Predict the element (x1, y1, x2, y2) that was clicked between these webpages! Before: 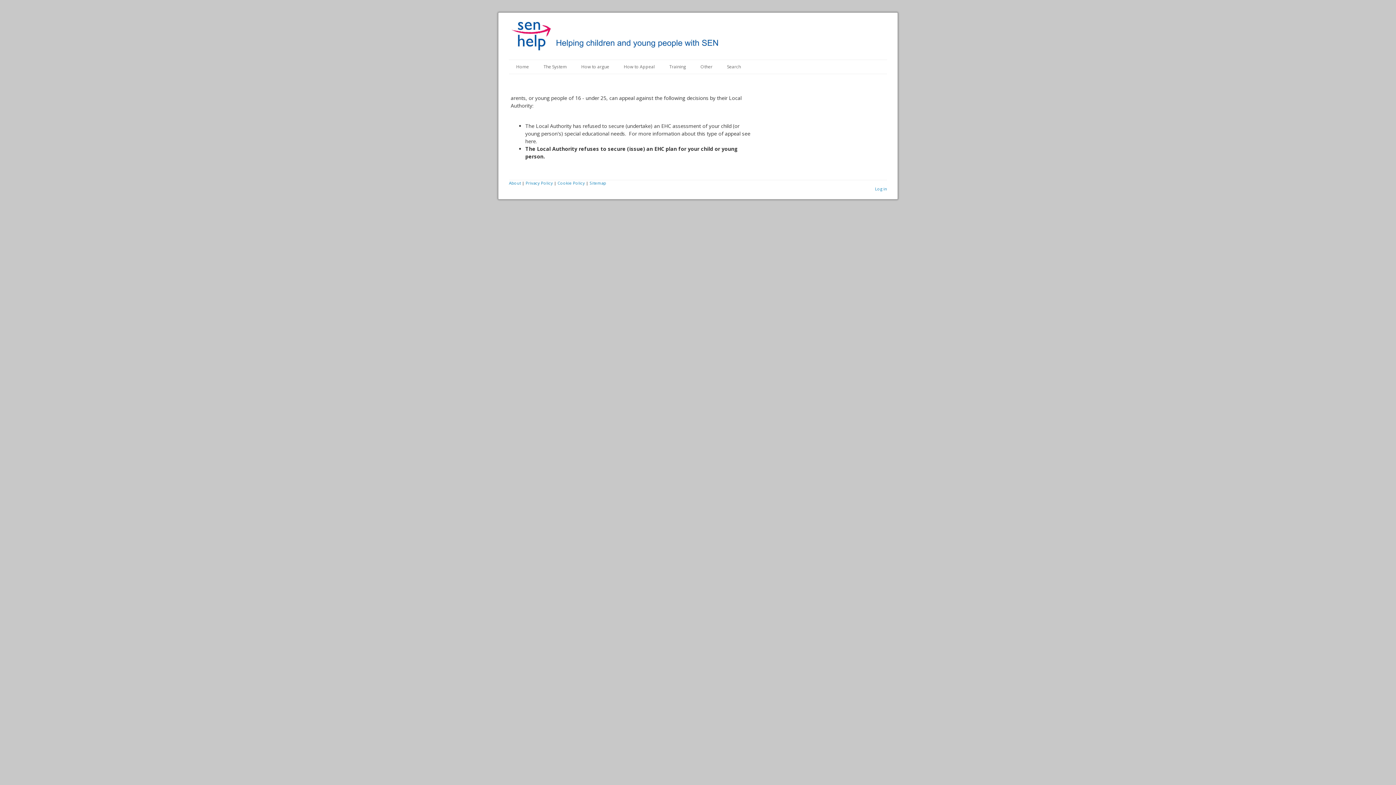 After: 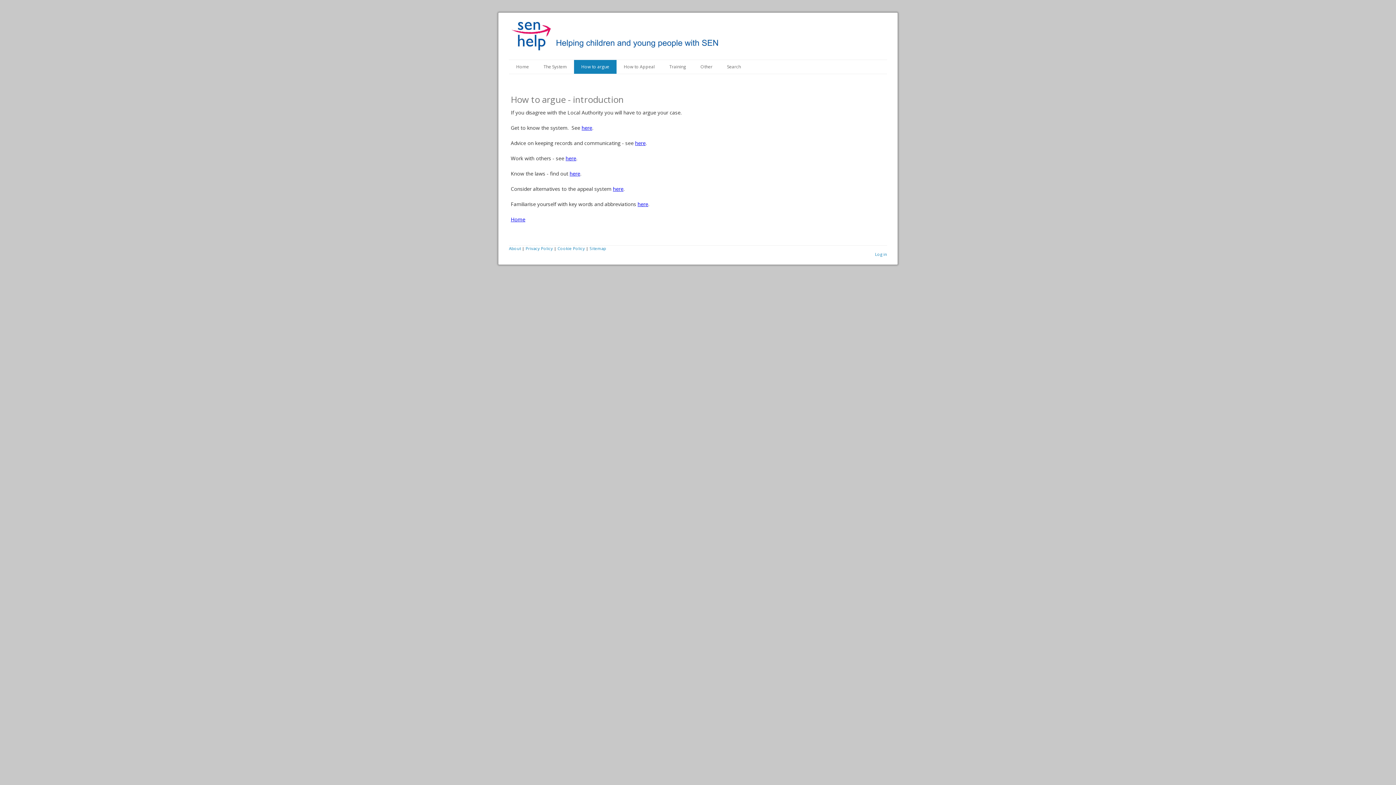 Action: label: How to argue bbox: (574, 60, 616, 73)